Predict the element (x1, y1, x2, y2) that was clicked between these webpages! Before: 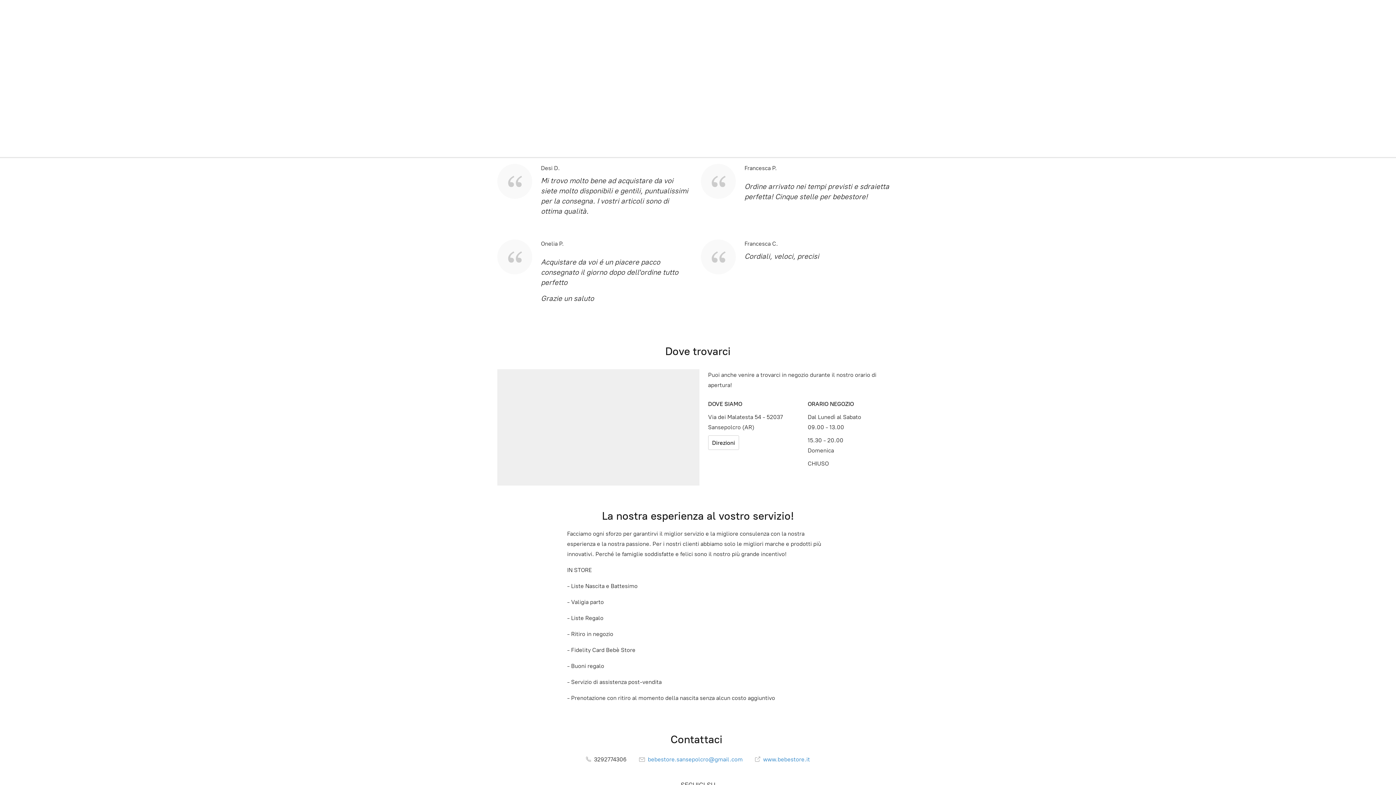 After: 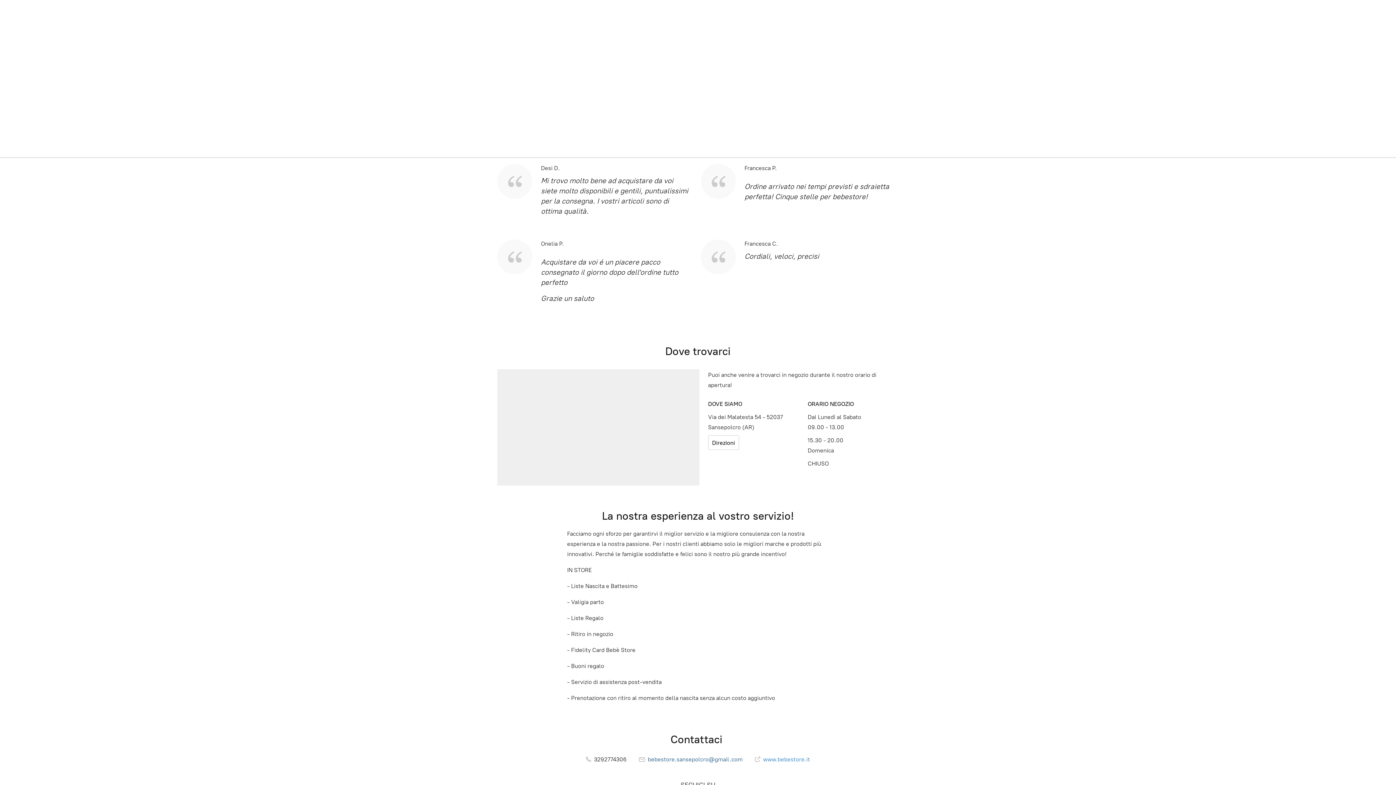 Action: bbox: (639, 756, 742, 763) label:  bebestore.sansepolcro@gmail.com